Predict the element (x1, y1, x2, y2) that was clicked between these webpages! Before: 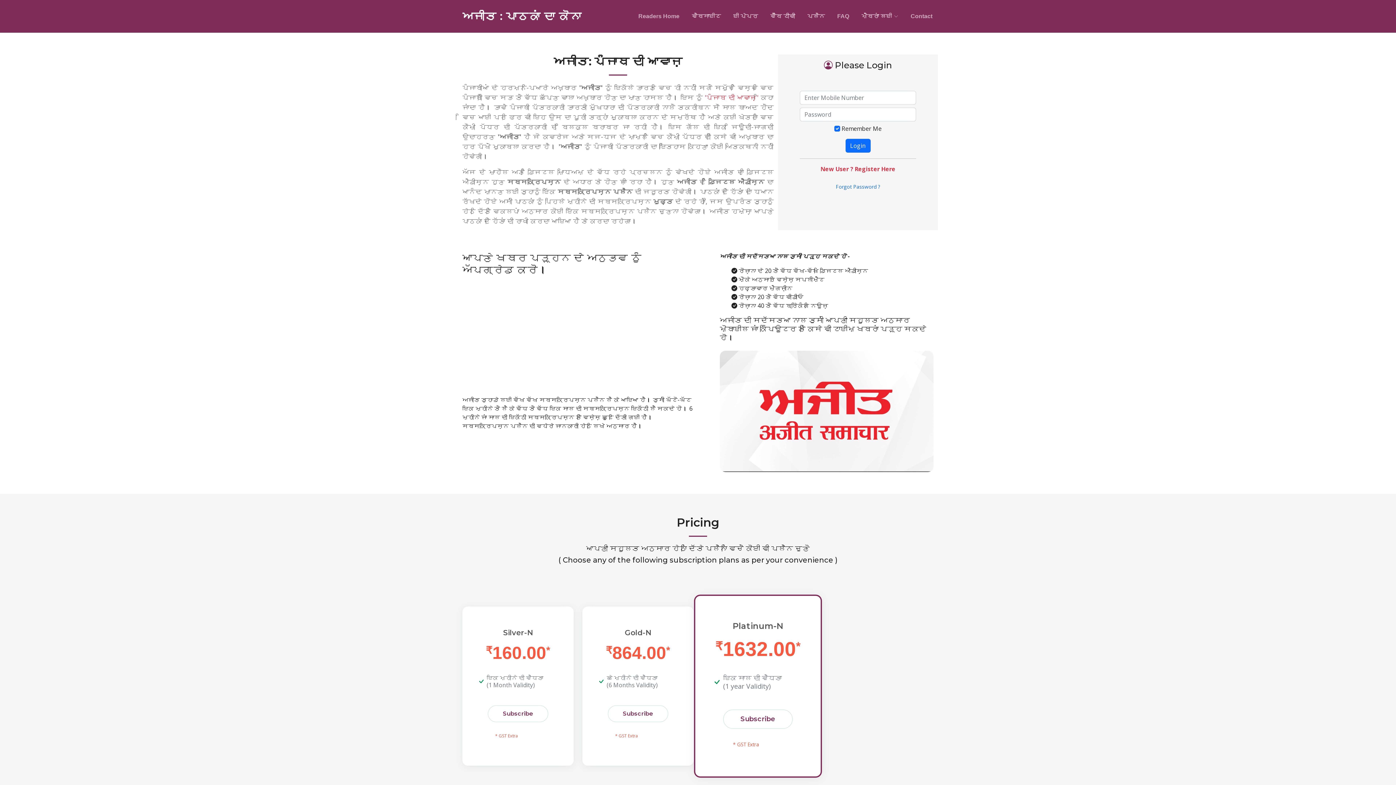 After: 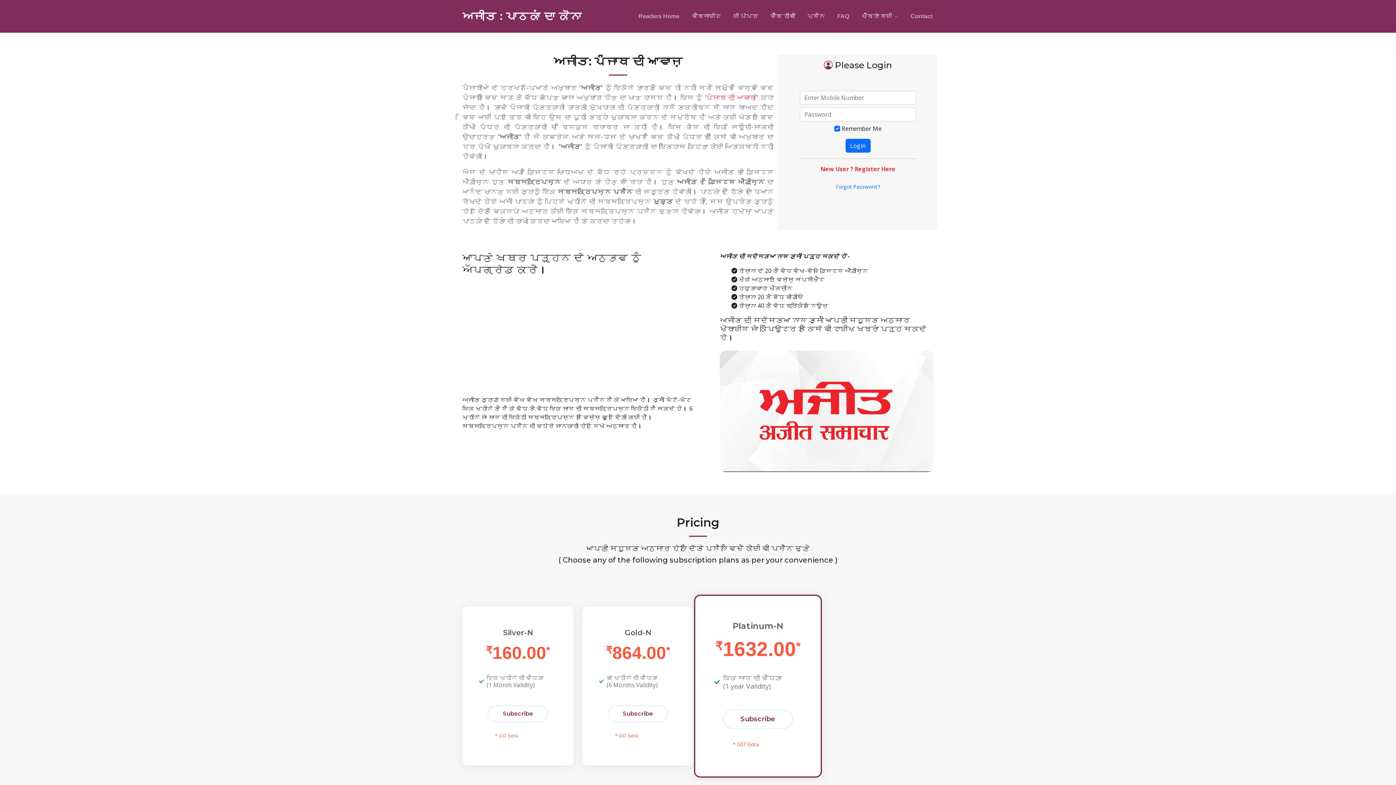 Action: label: Subscribe bbox: (488, 705, 548, 722)